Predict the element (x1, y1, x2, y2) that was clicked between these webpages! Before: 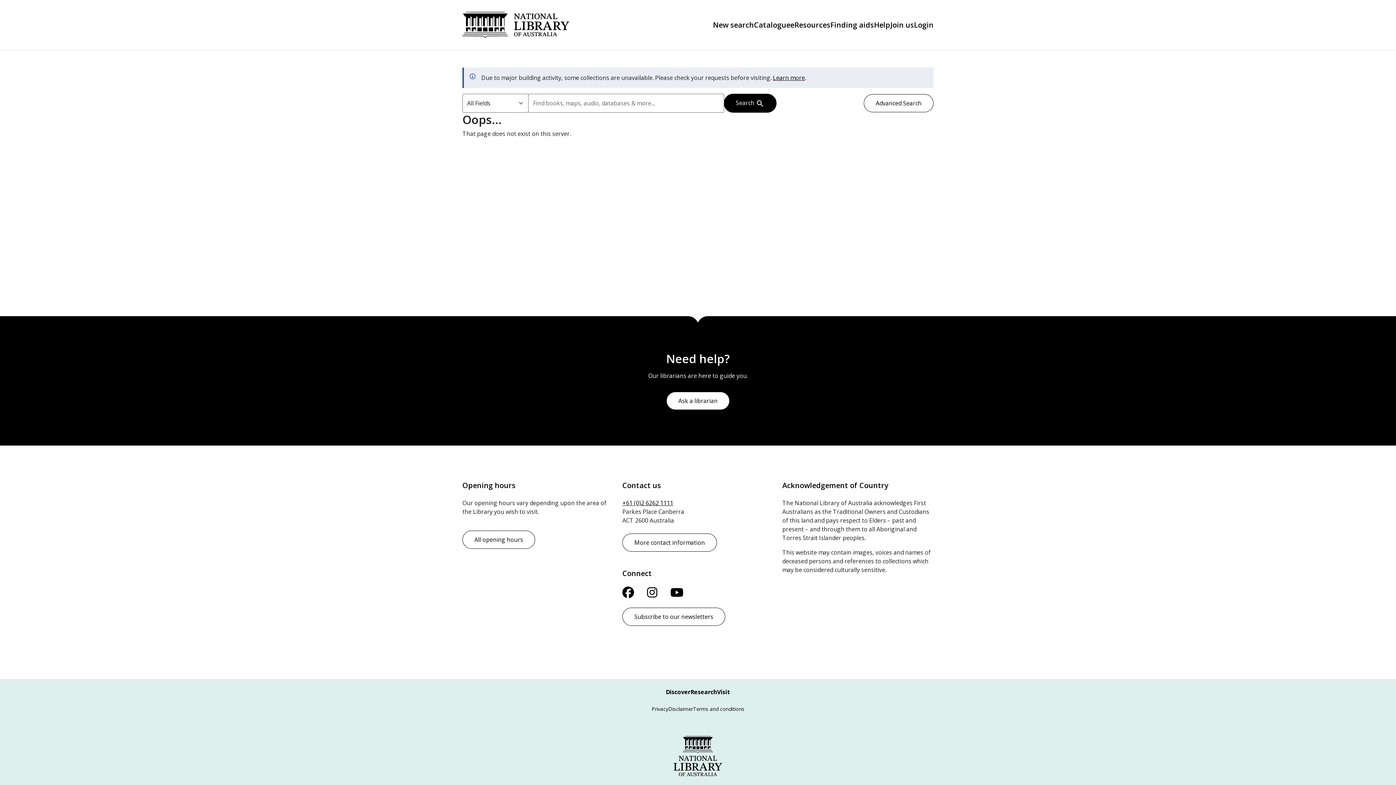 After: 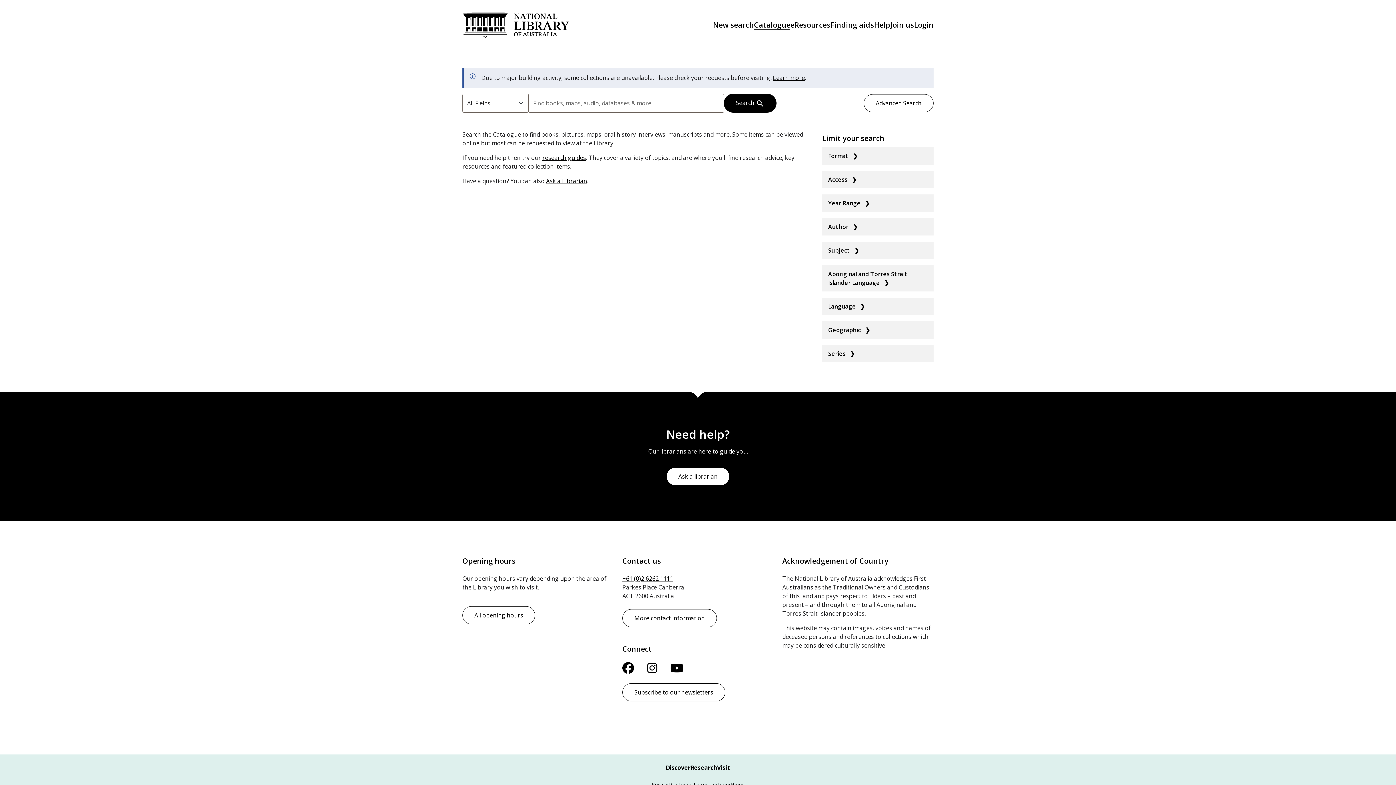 Action: bbox: (864, 94, 933, 112) label: Advanced Search